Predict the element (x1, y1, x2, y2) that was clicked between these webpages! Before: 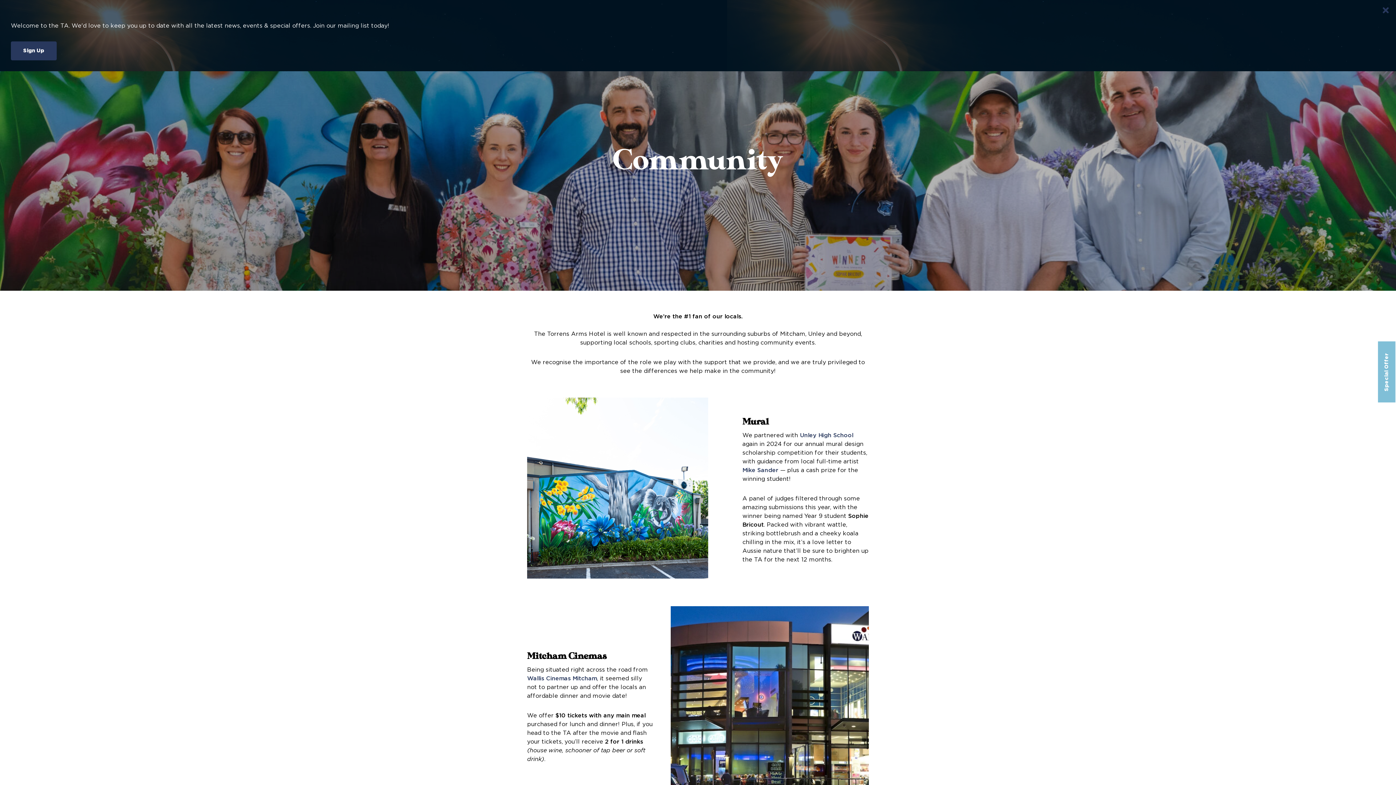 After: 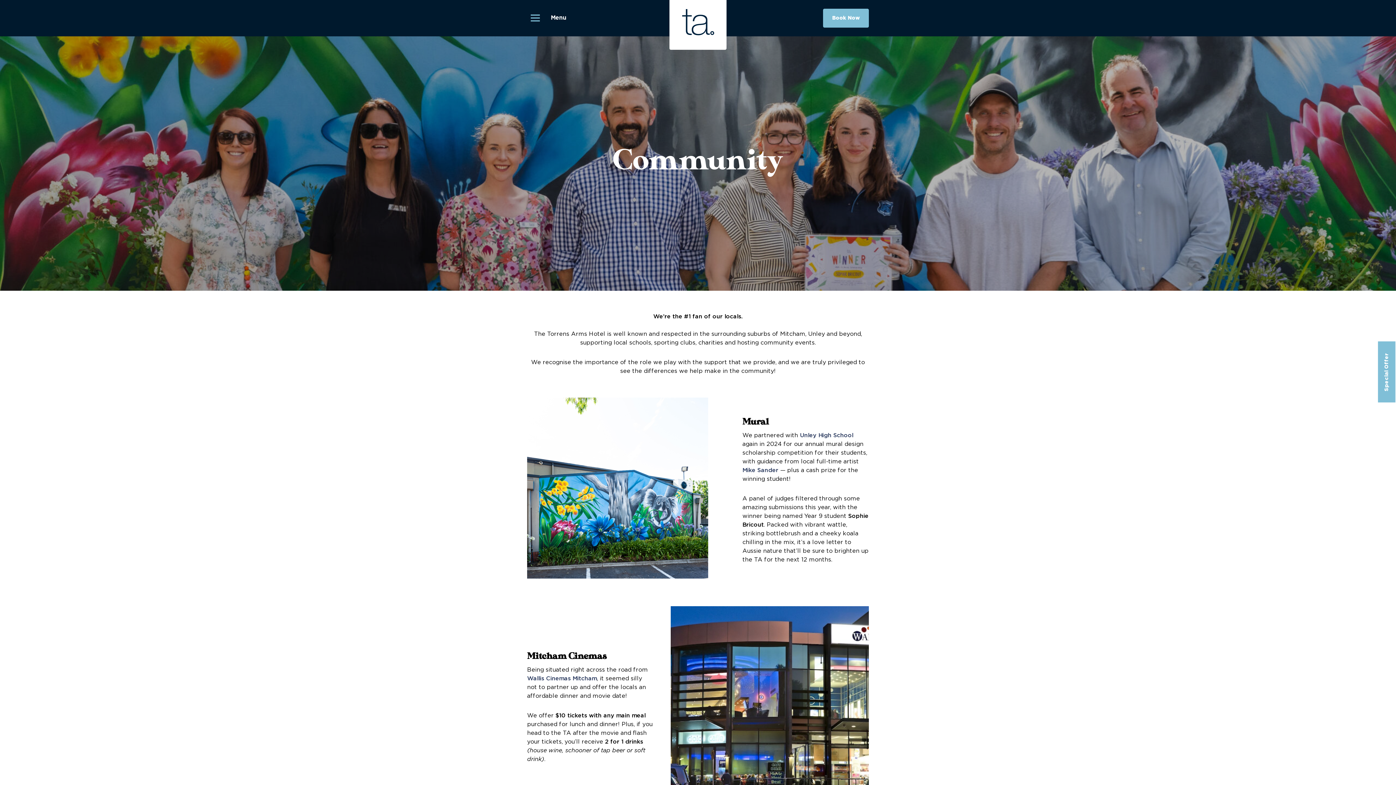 Action: bbox: (1381, 5, 1390, 14)